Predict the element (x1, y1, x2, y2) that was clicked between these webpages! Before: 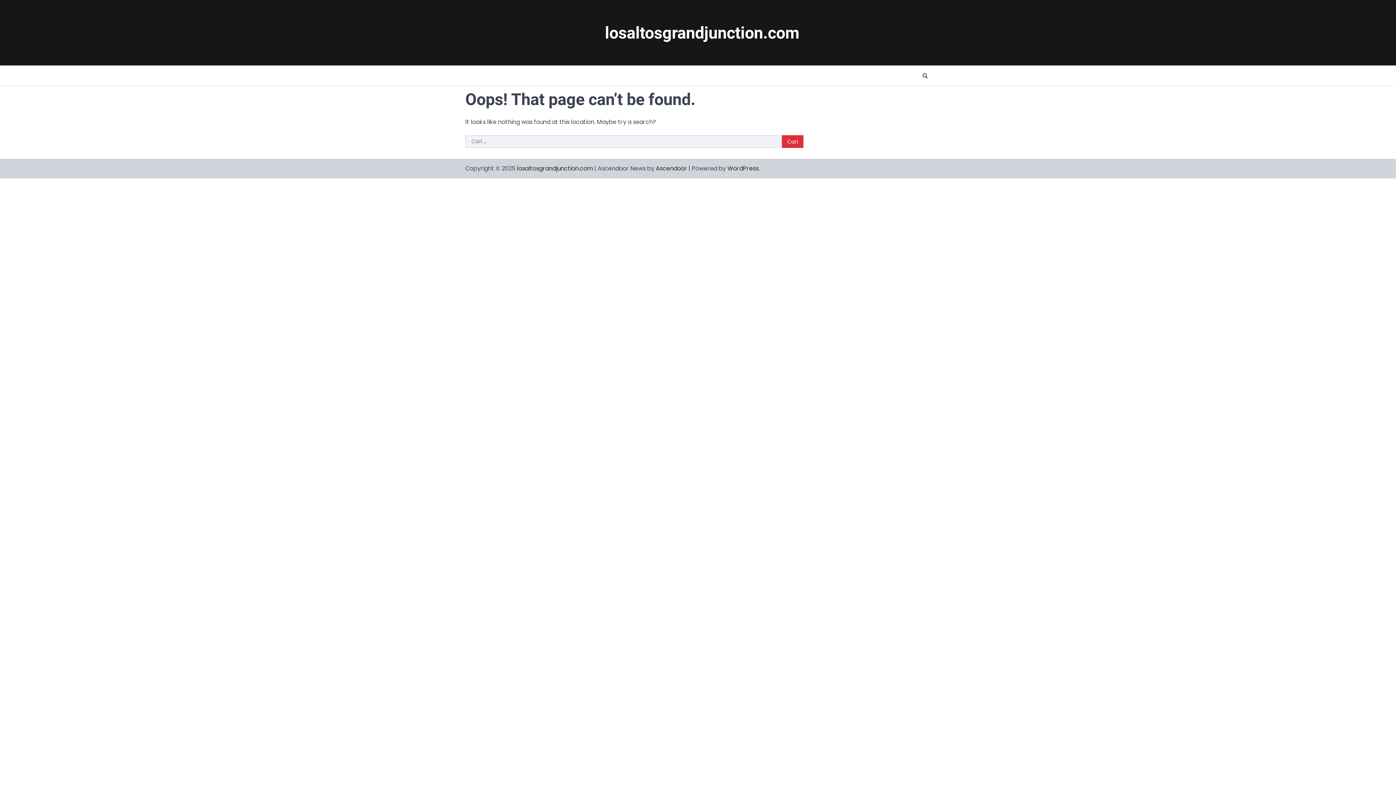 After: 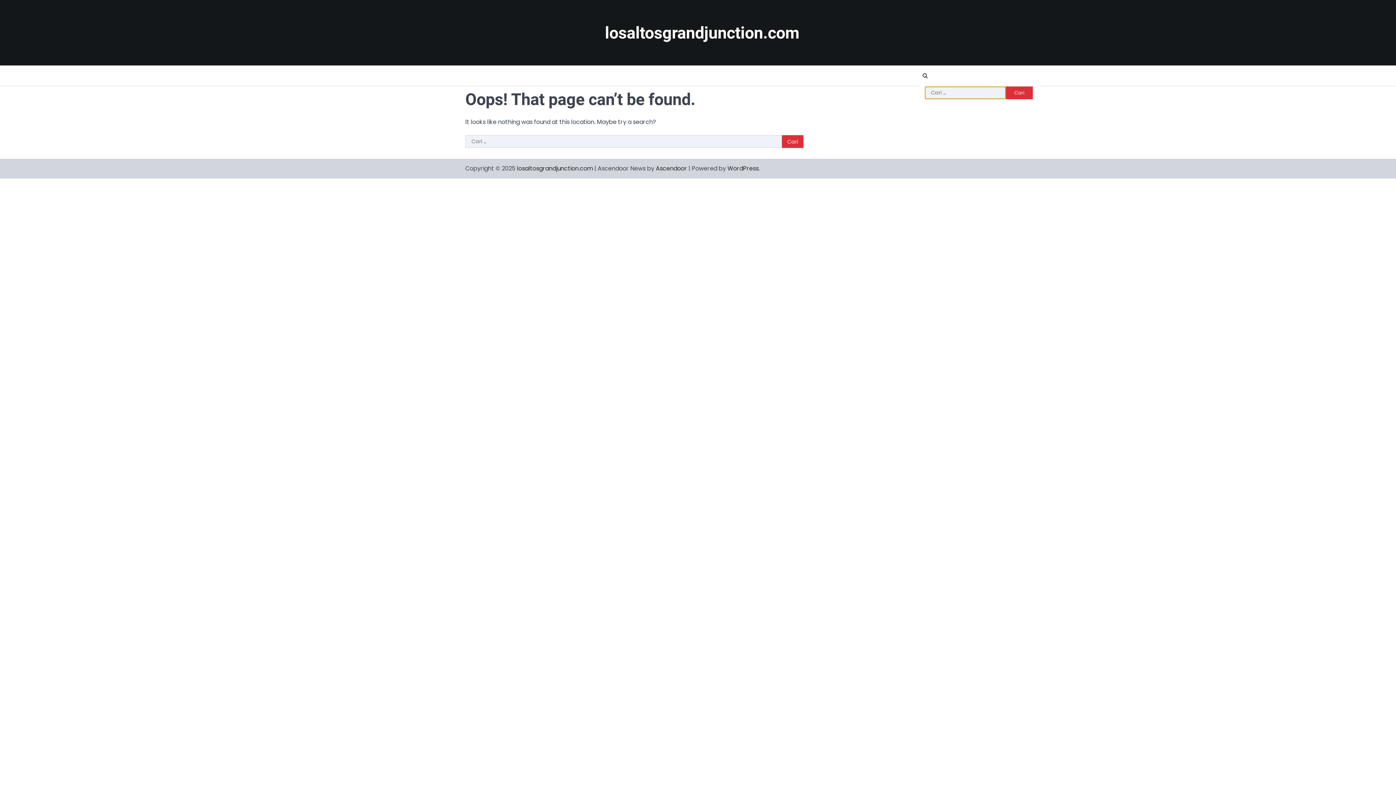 Action: bbox: (920, 70, 930, 81)